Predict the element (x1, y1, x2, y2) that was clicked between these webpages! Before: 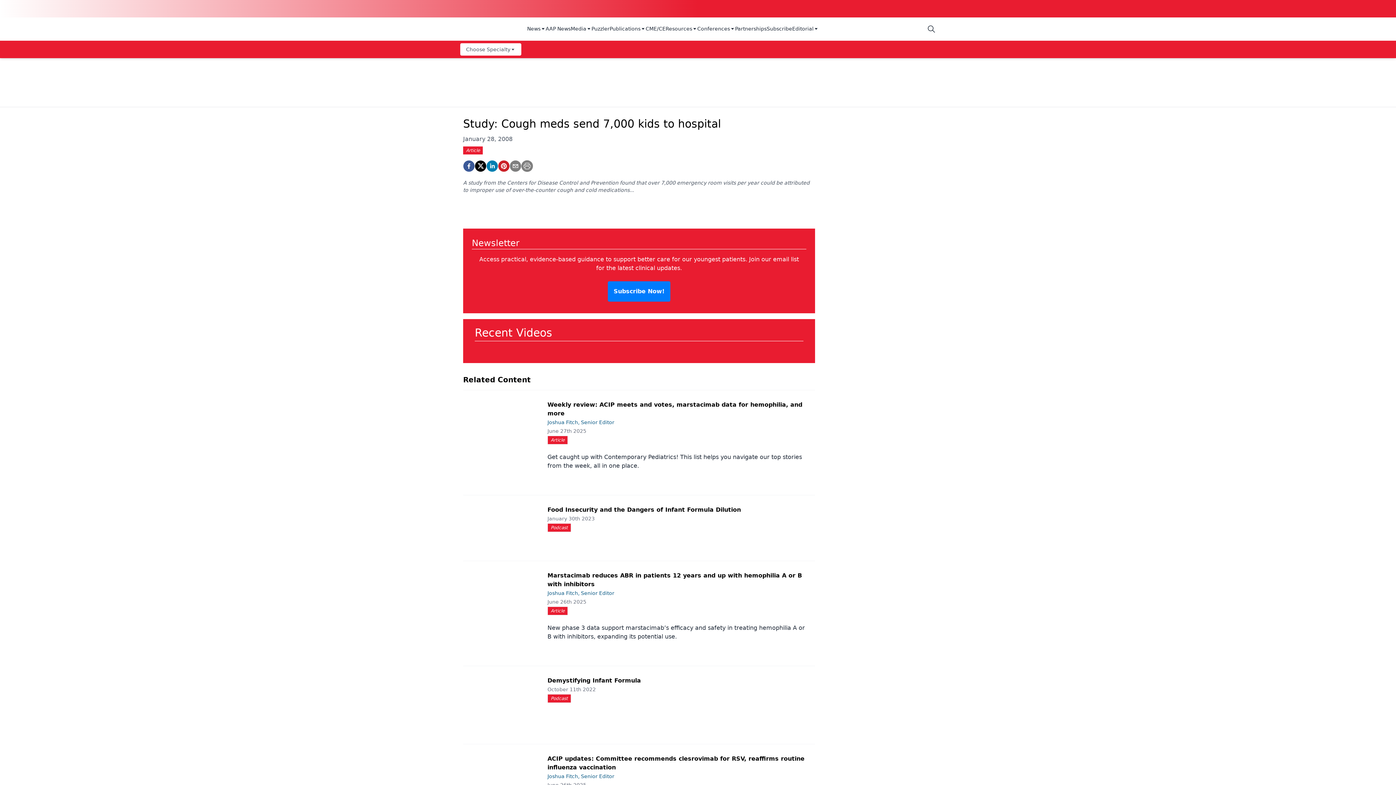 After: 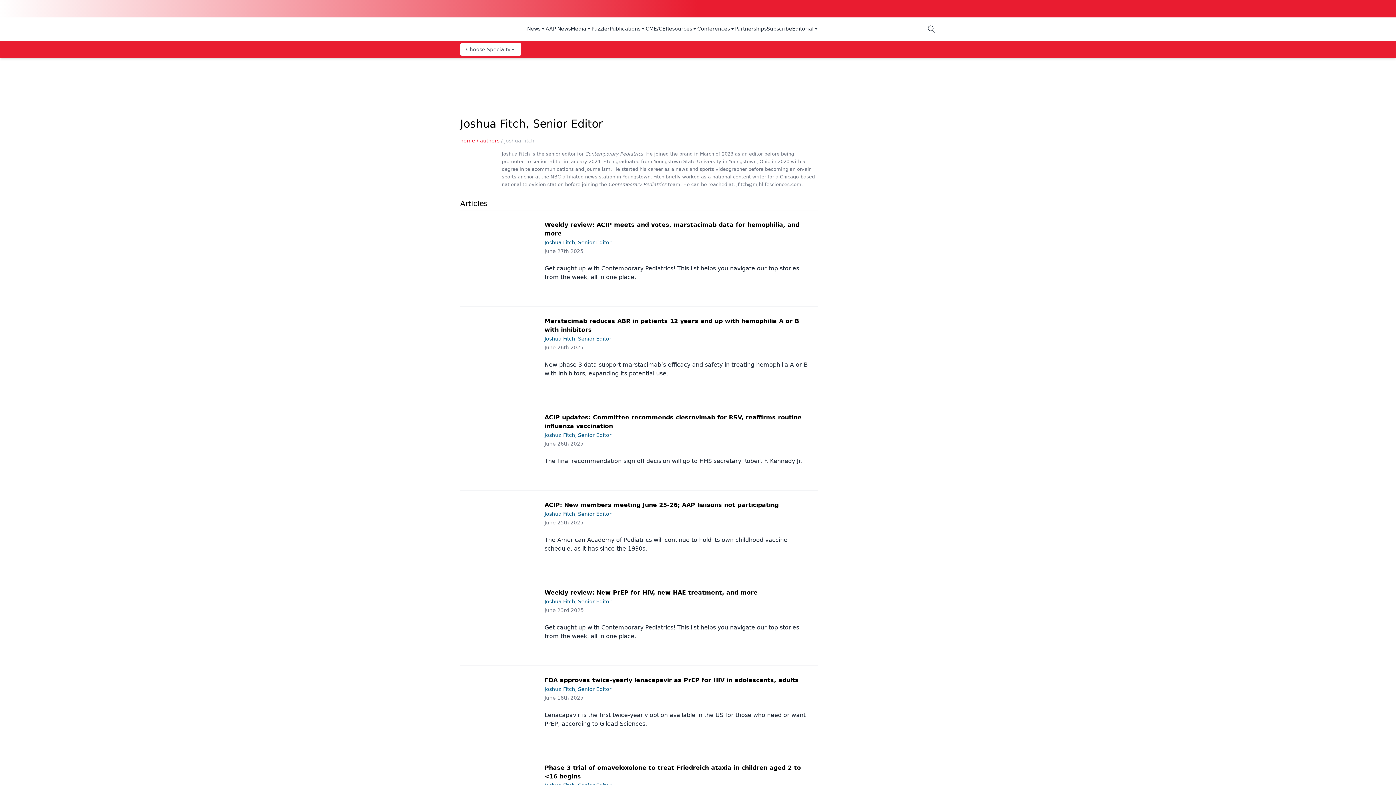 Action: label: Joshua Fitch, Senior Editor bbox: (547, 773, 614, 779)